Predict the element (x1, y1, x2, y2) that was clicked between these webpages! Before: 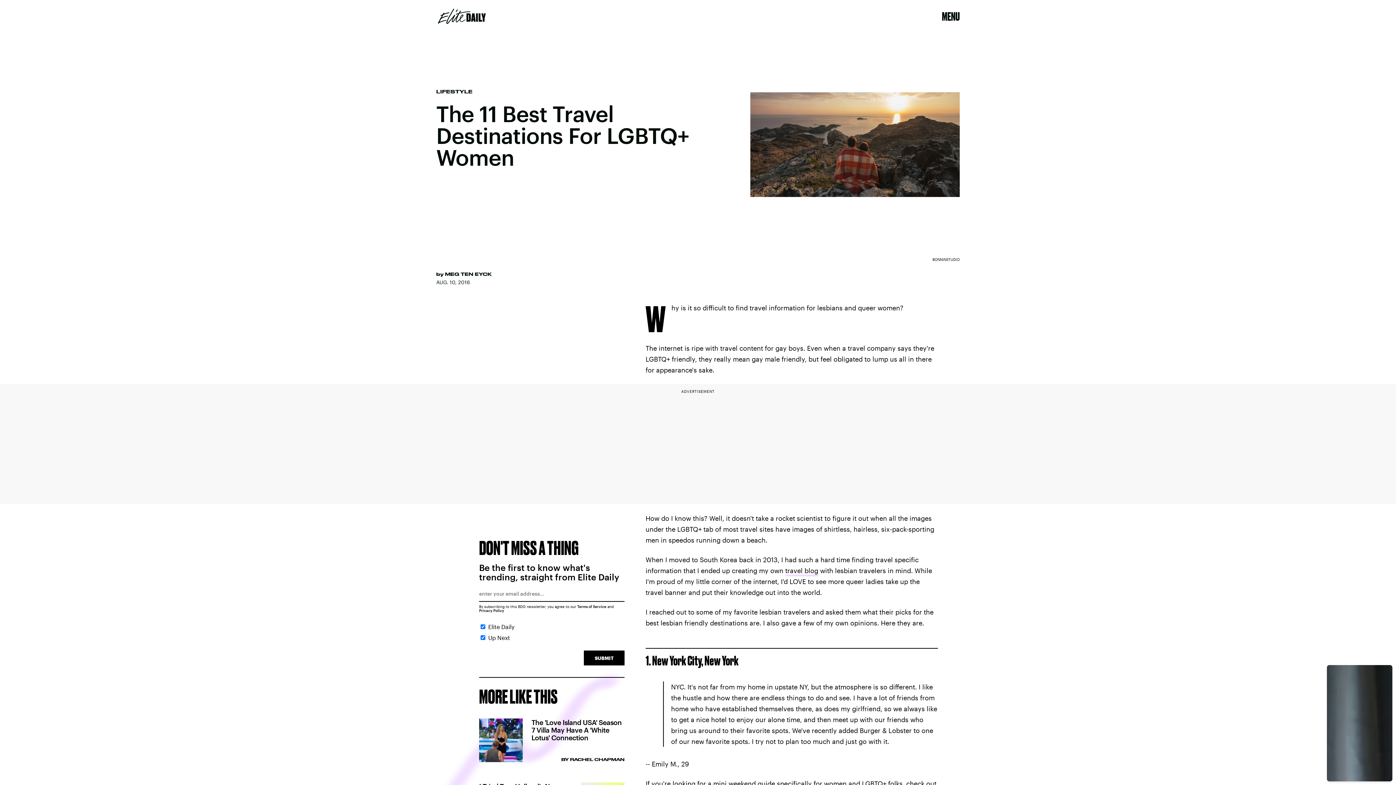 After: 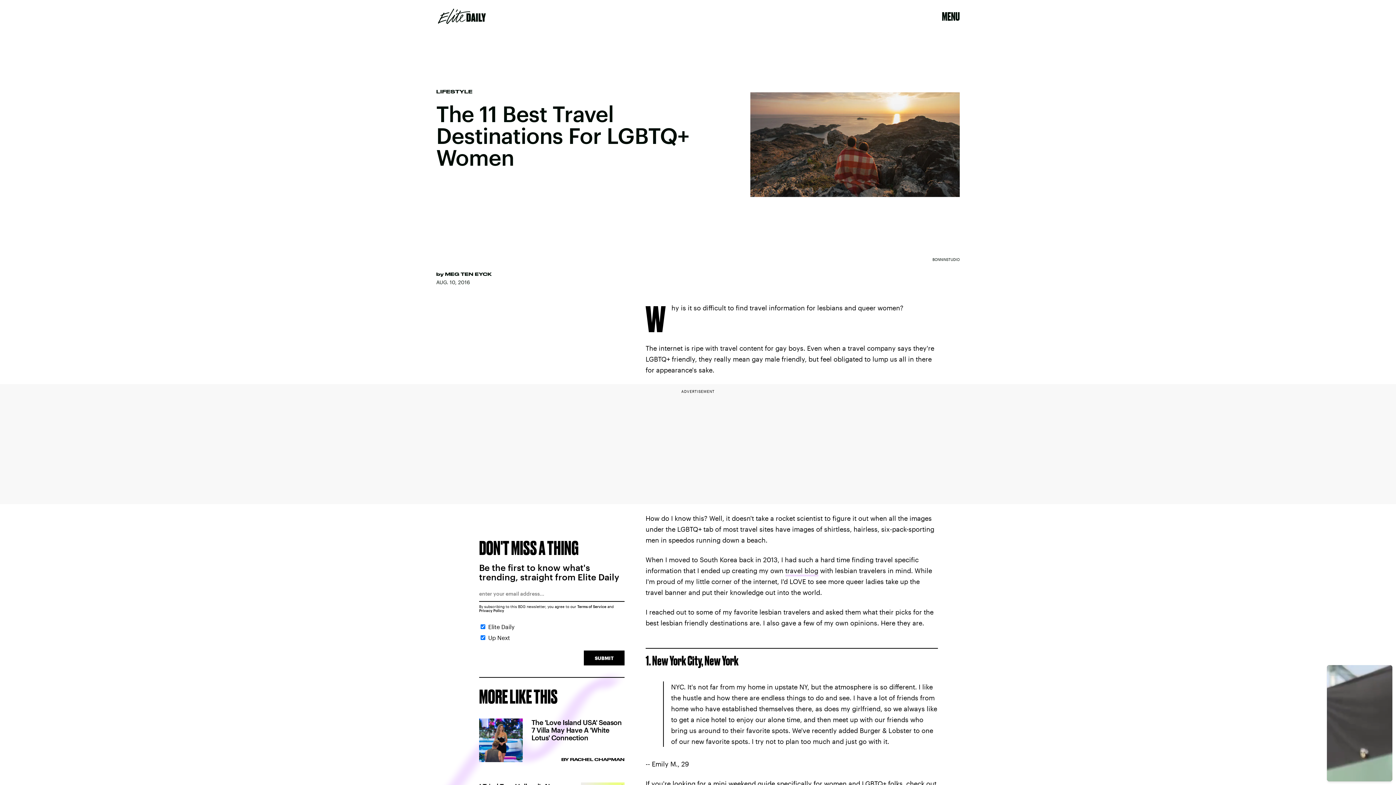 Action: bbox: (479, 608, 504, 613) label: Privacy Policy